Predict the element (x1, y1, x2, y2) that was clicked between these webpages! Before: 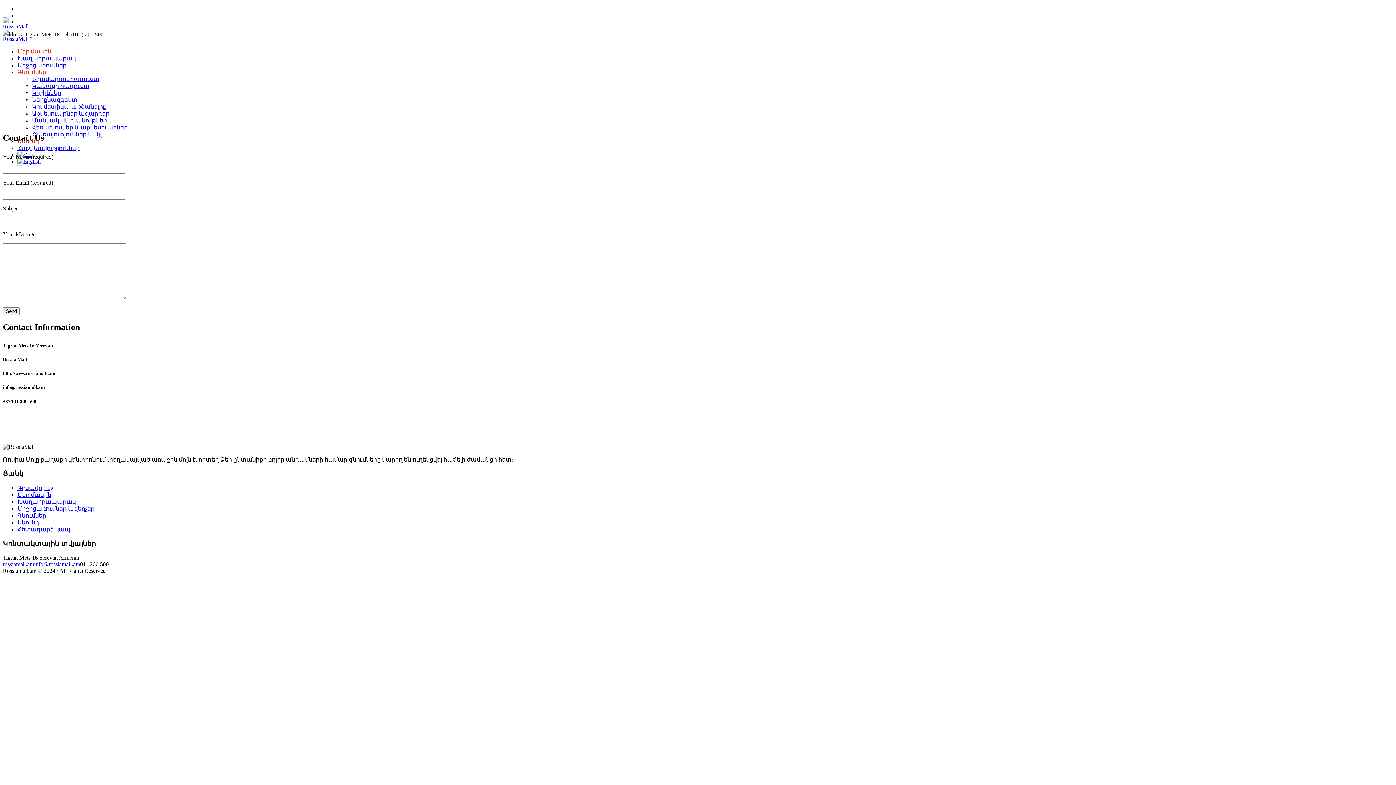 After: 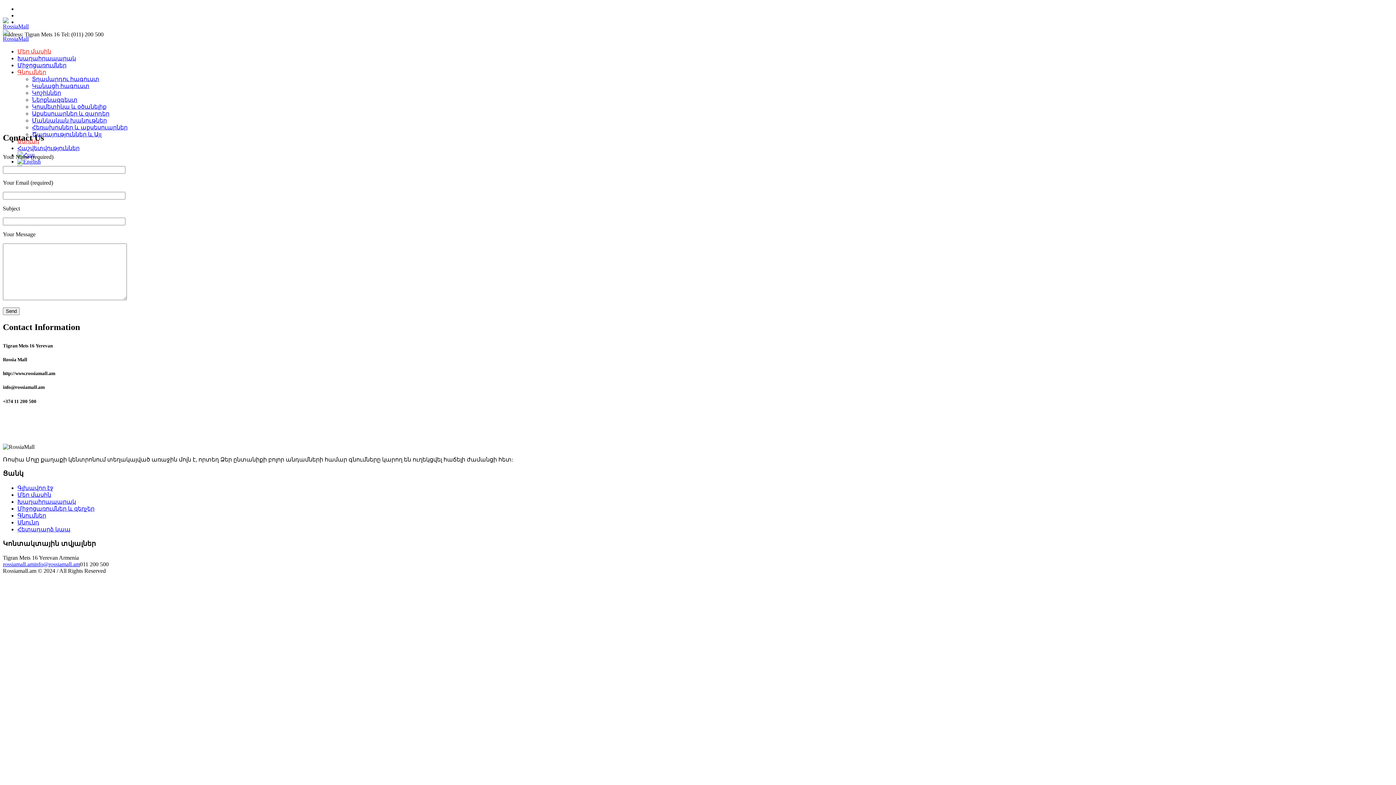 Action: label: info@rossiamall.am bbox: (34, 561, 80, 567)